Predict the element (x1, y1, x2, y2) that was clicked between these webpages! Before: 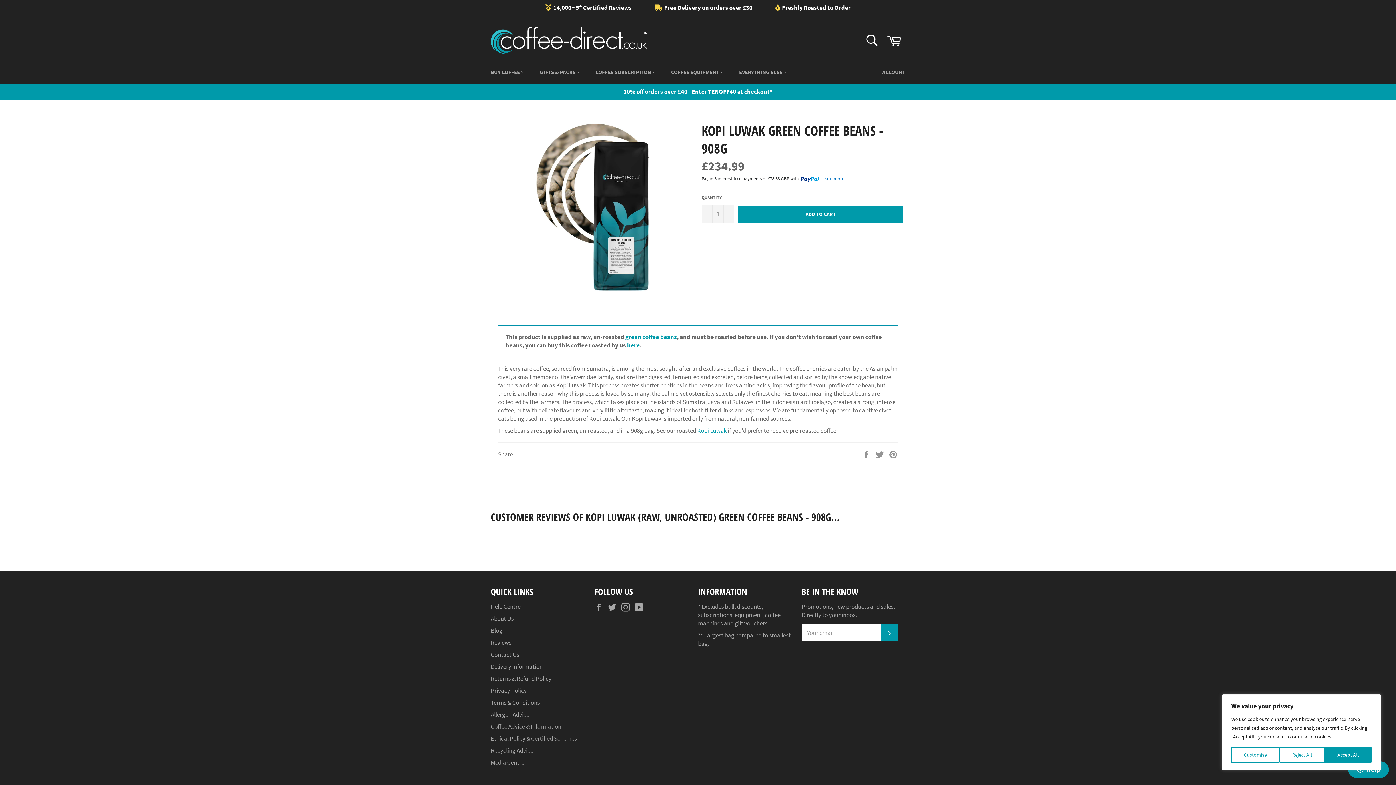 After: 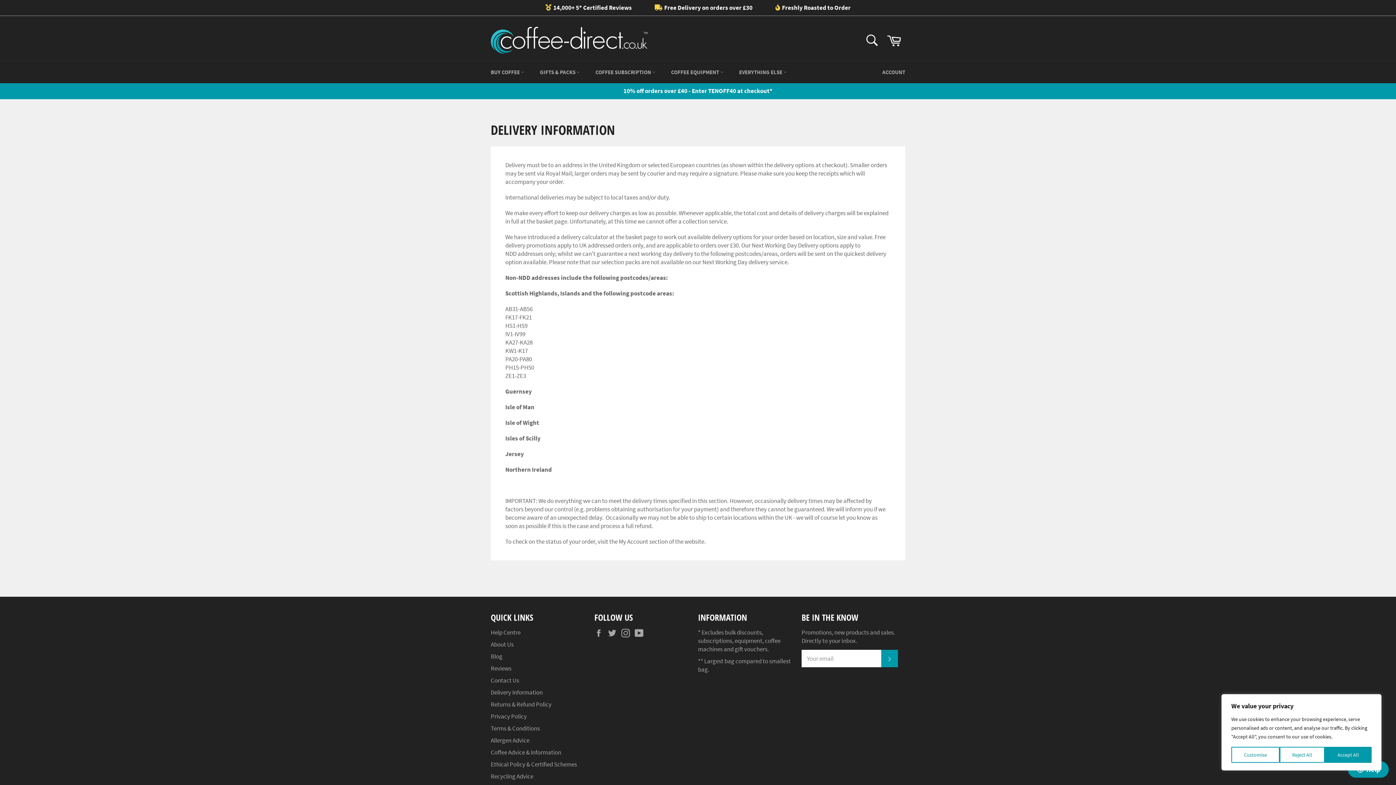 Action: bbox: (490, 662, 542, 670) label: Delivery Information